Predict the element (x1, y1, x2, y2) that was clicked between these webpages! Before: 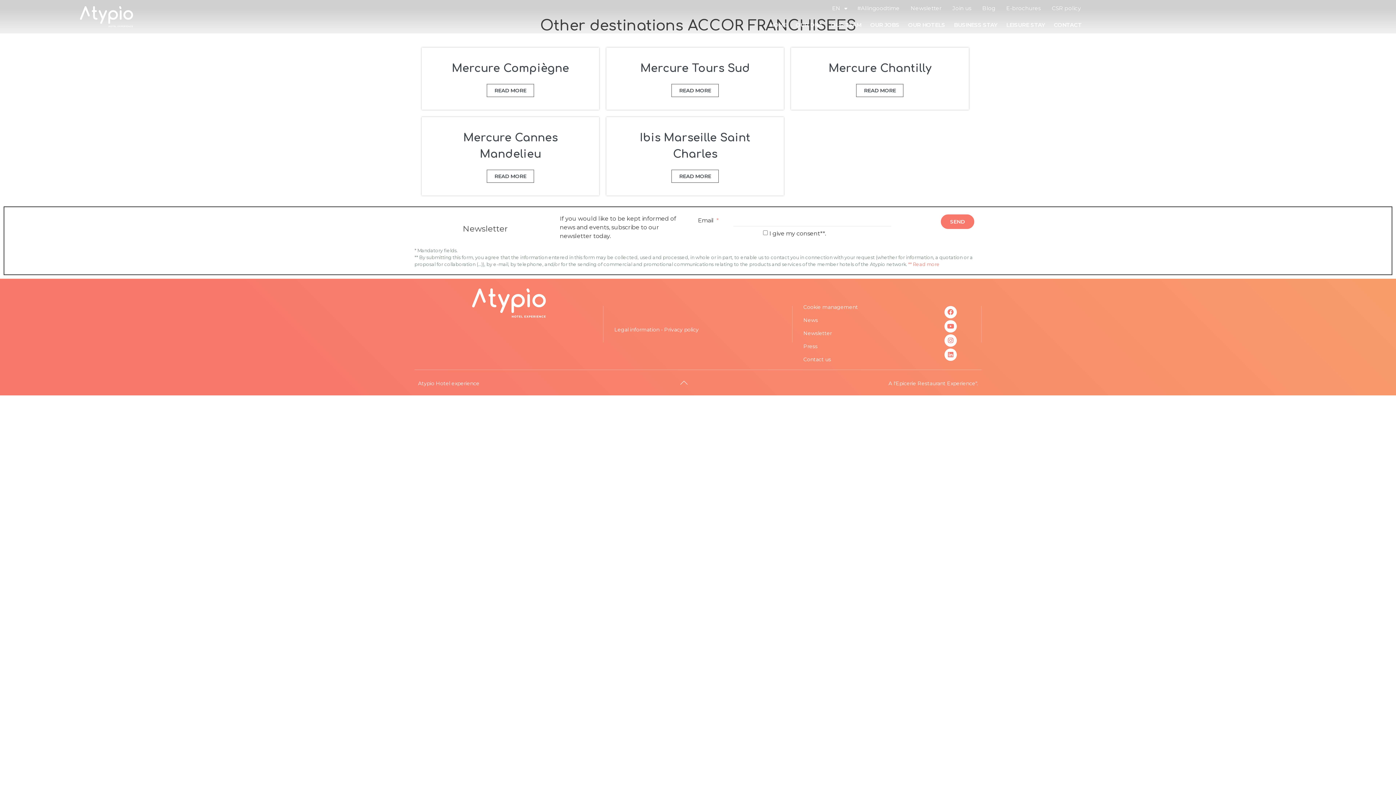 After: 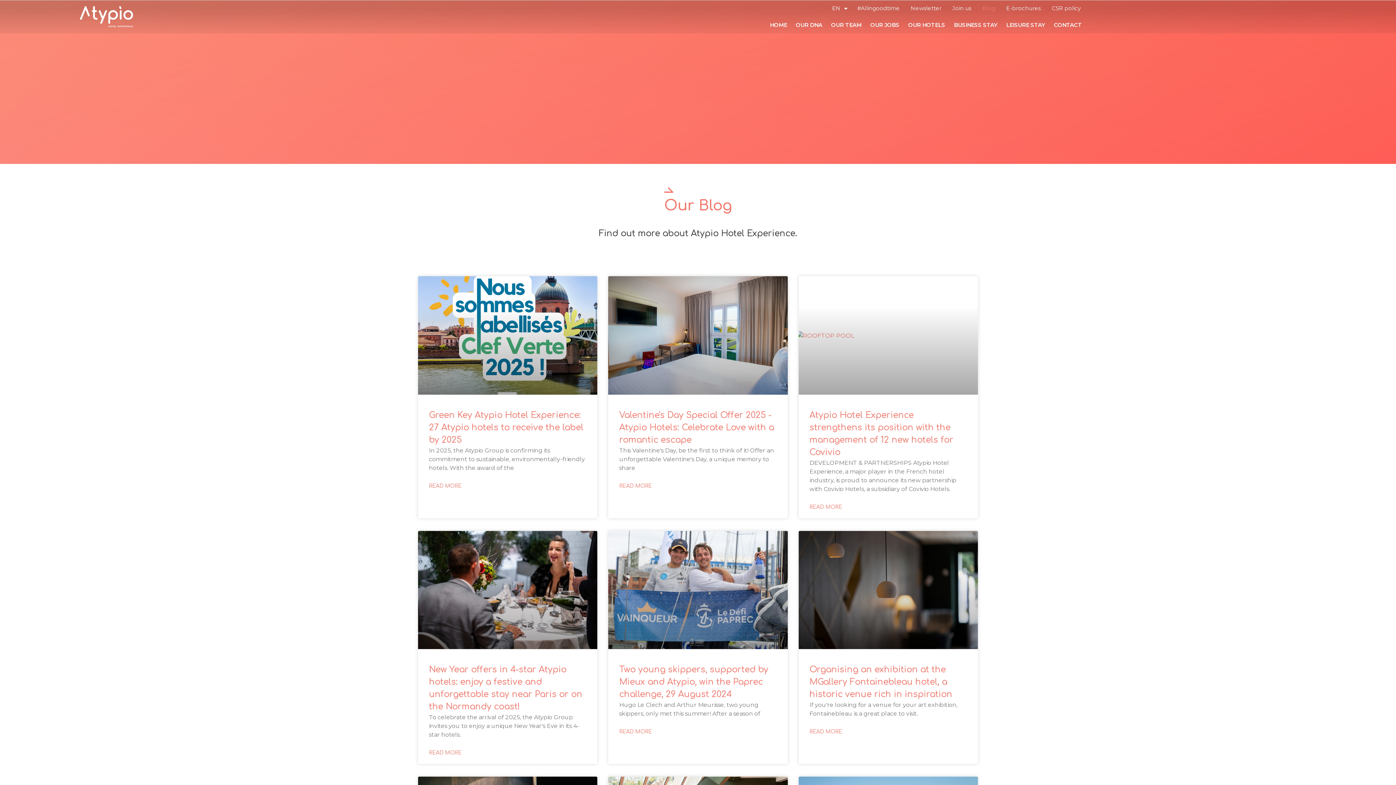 Action: label: Blog bbox: (977, 0, 1001, 16)